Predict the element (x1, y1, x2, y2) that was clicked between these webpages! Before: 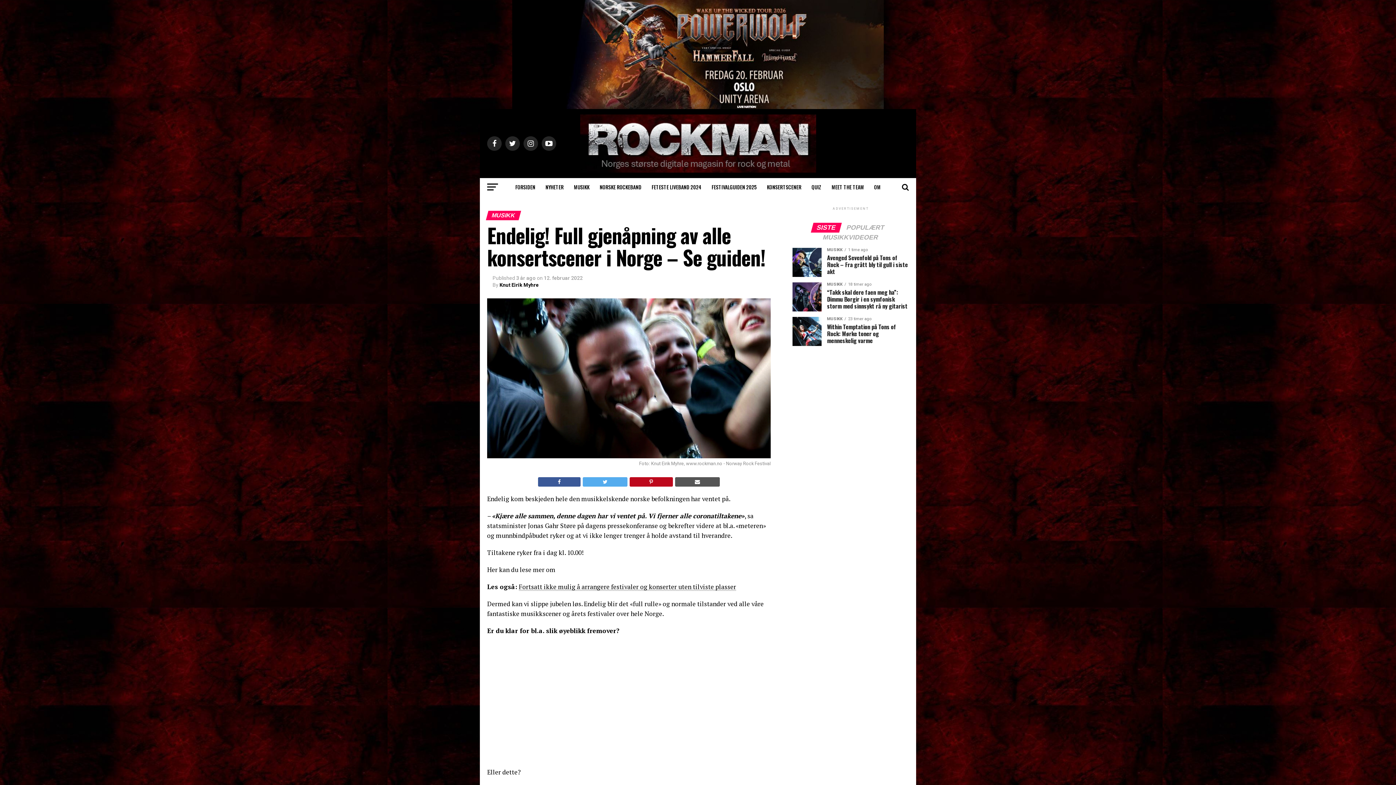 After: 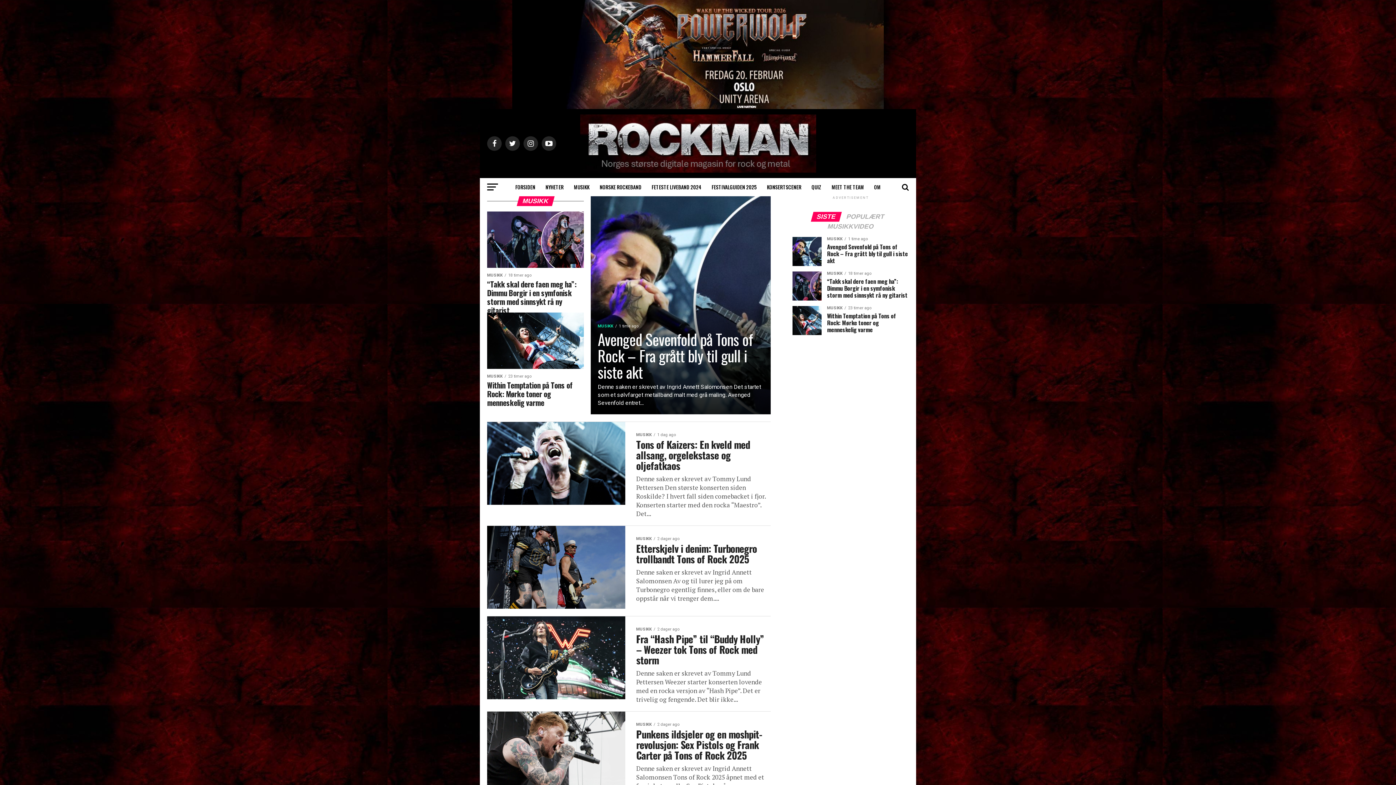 Action: label: MUSIKK bbox: (569, 178, 594, 196)